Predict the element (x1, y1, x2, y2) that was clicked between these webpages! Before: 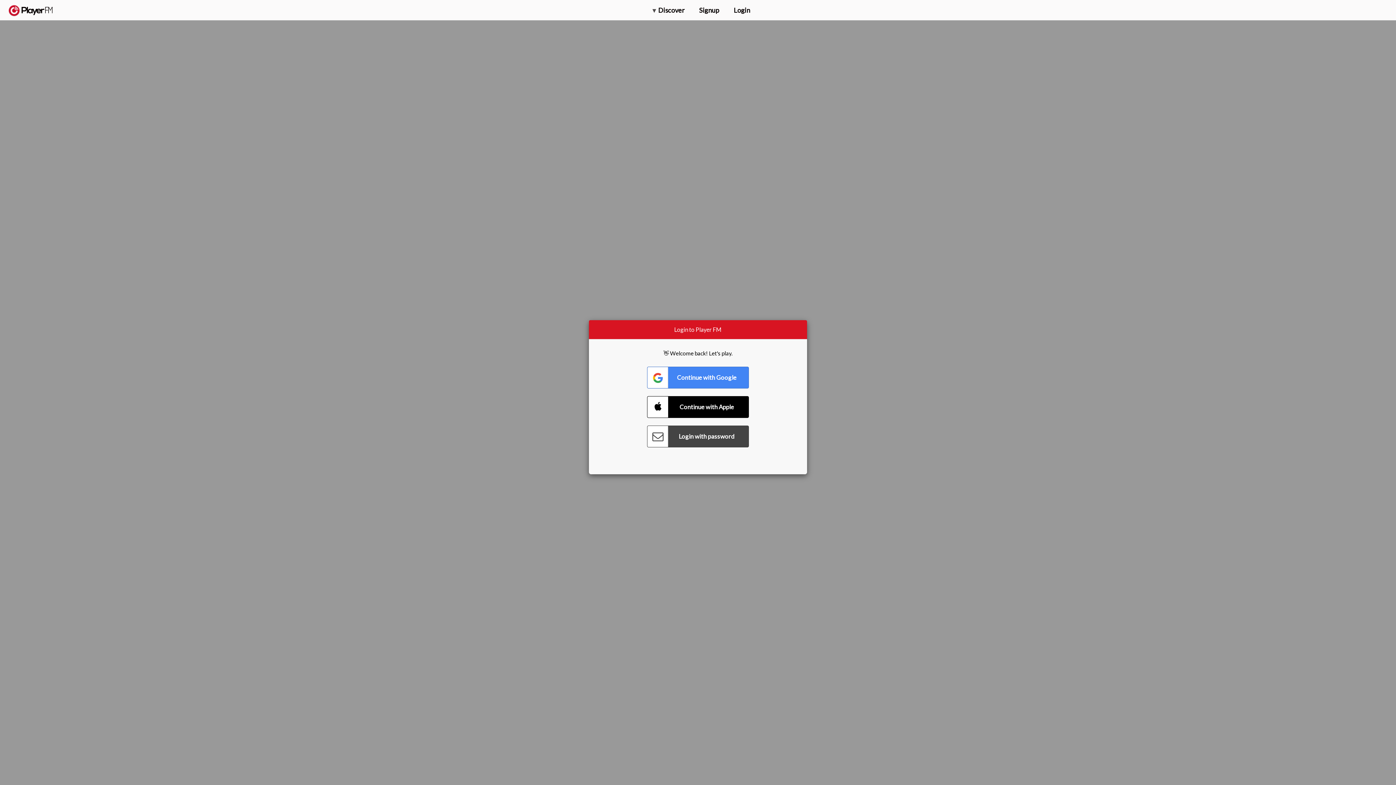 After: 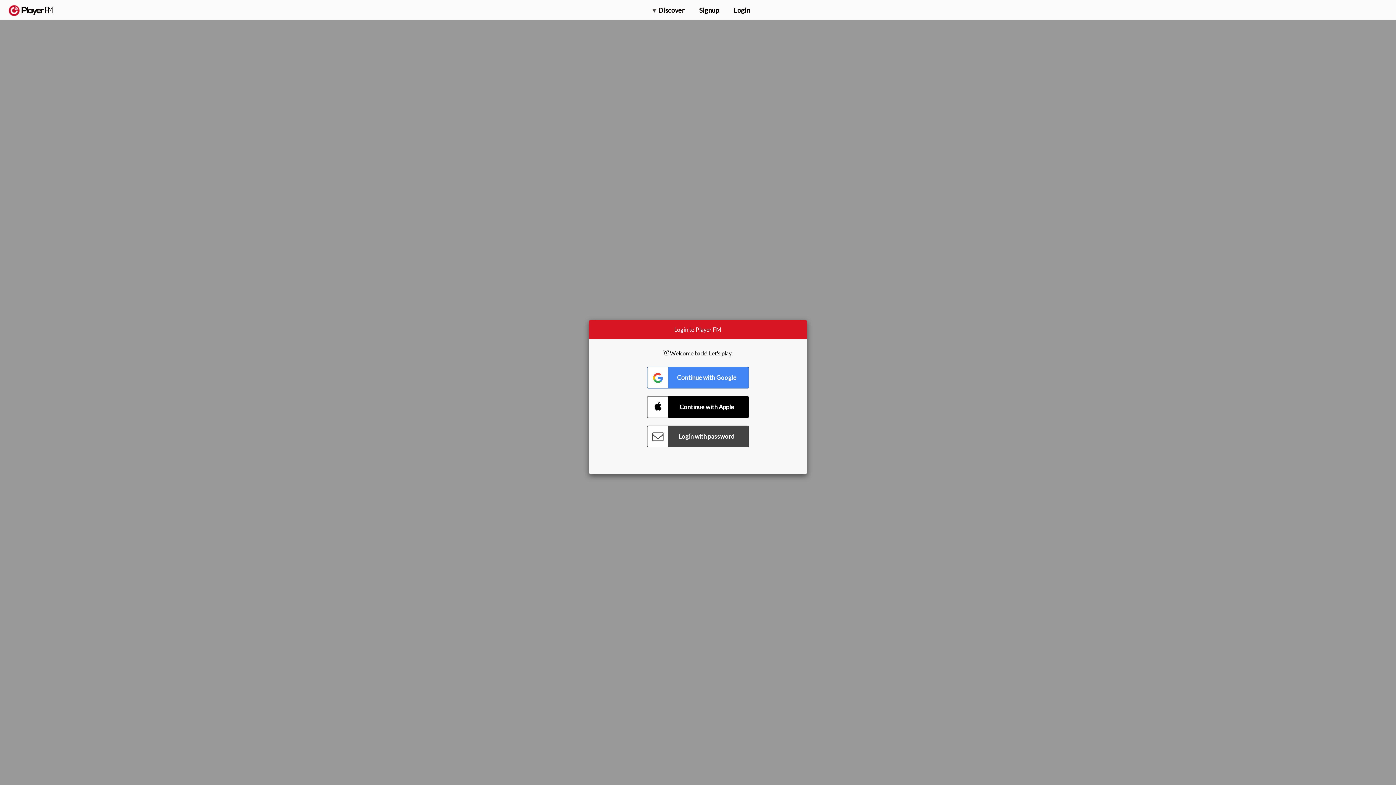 Action: bbox: (1375, 5, 1382, 13) label: Menu launcher